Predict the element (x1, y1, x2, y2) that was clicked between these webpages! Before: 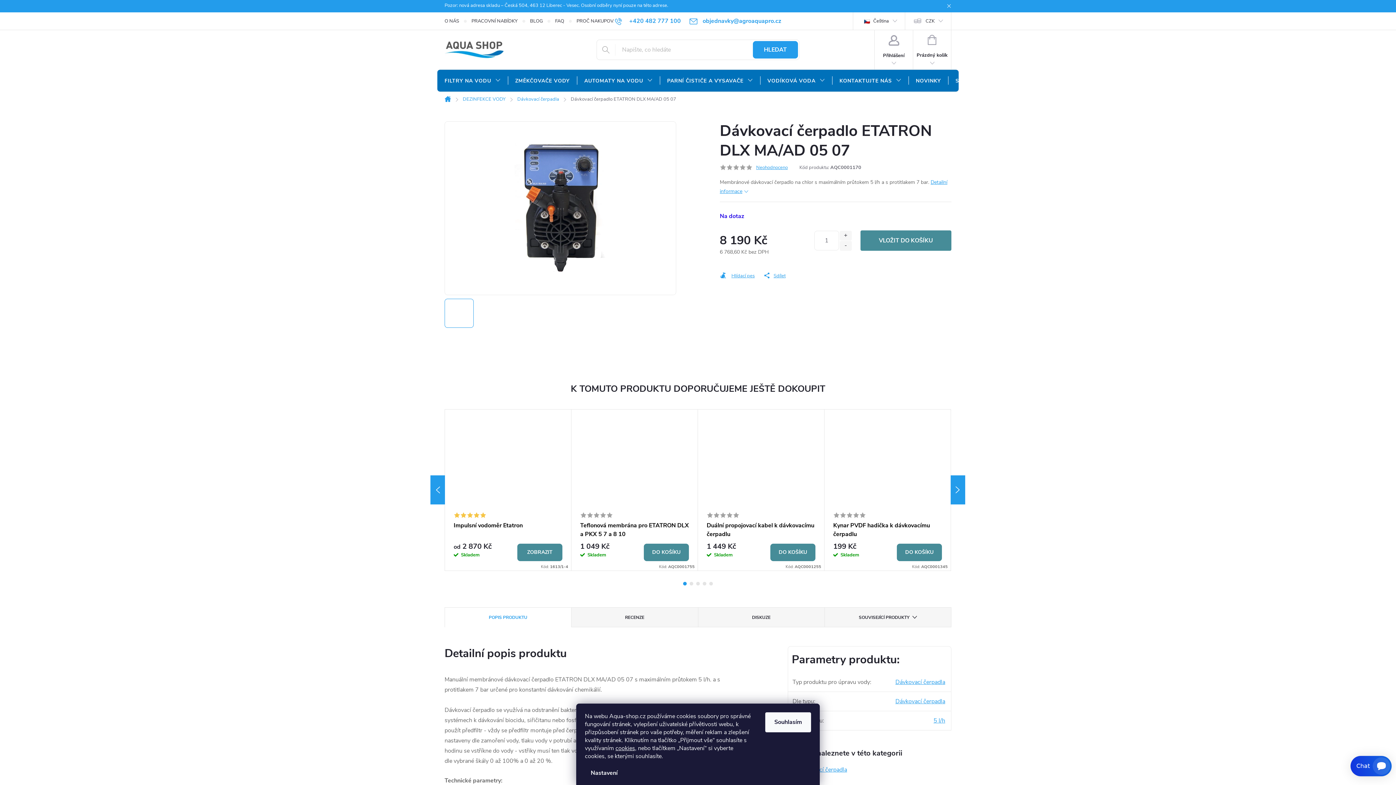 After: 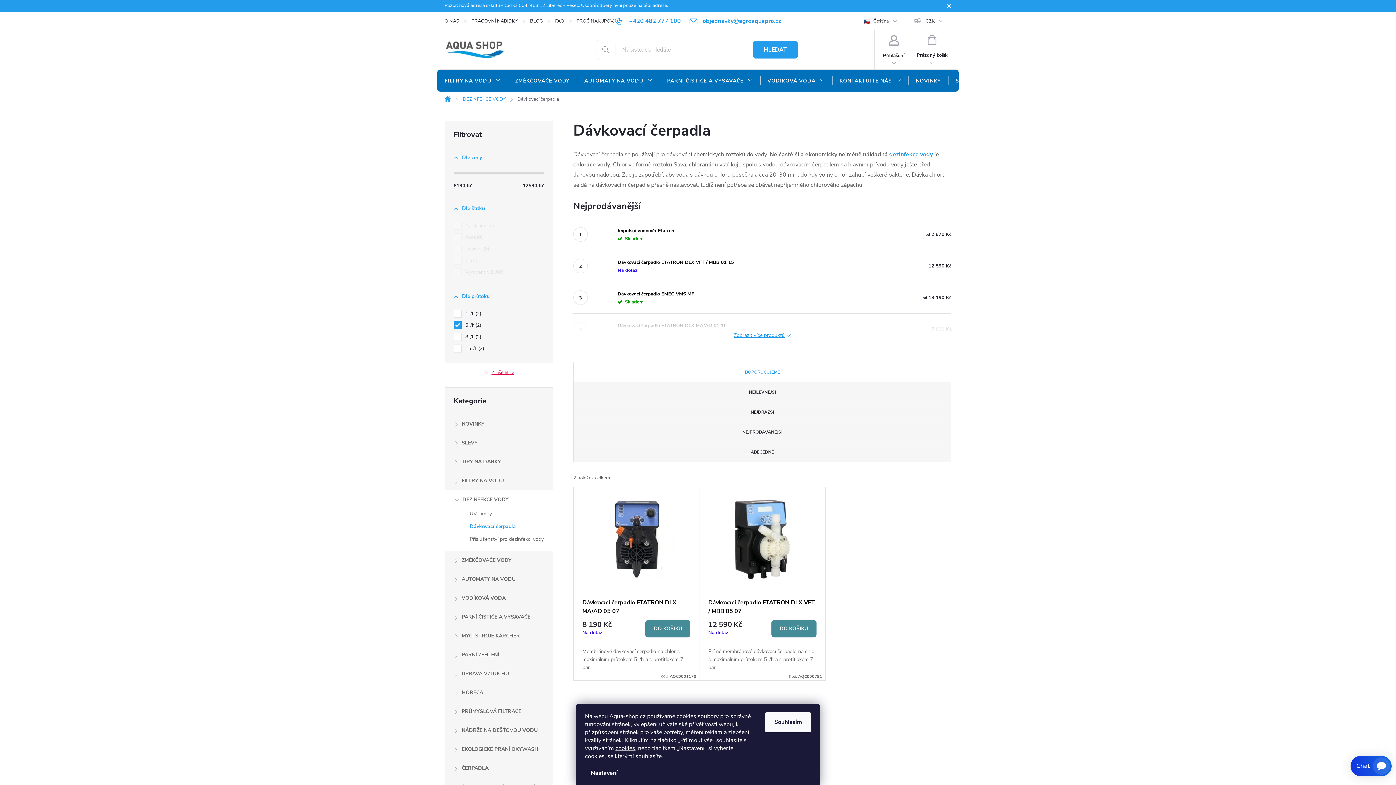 Action: bbox: (933, 716, 945, 724) label: 5 l/h